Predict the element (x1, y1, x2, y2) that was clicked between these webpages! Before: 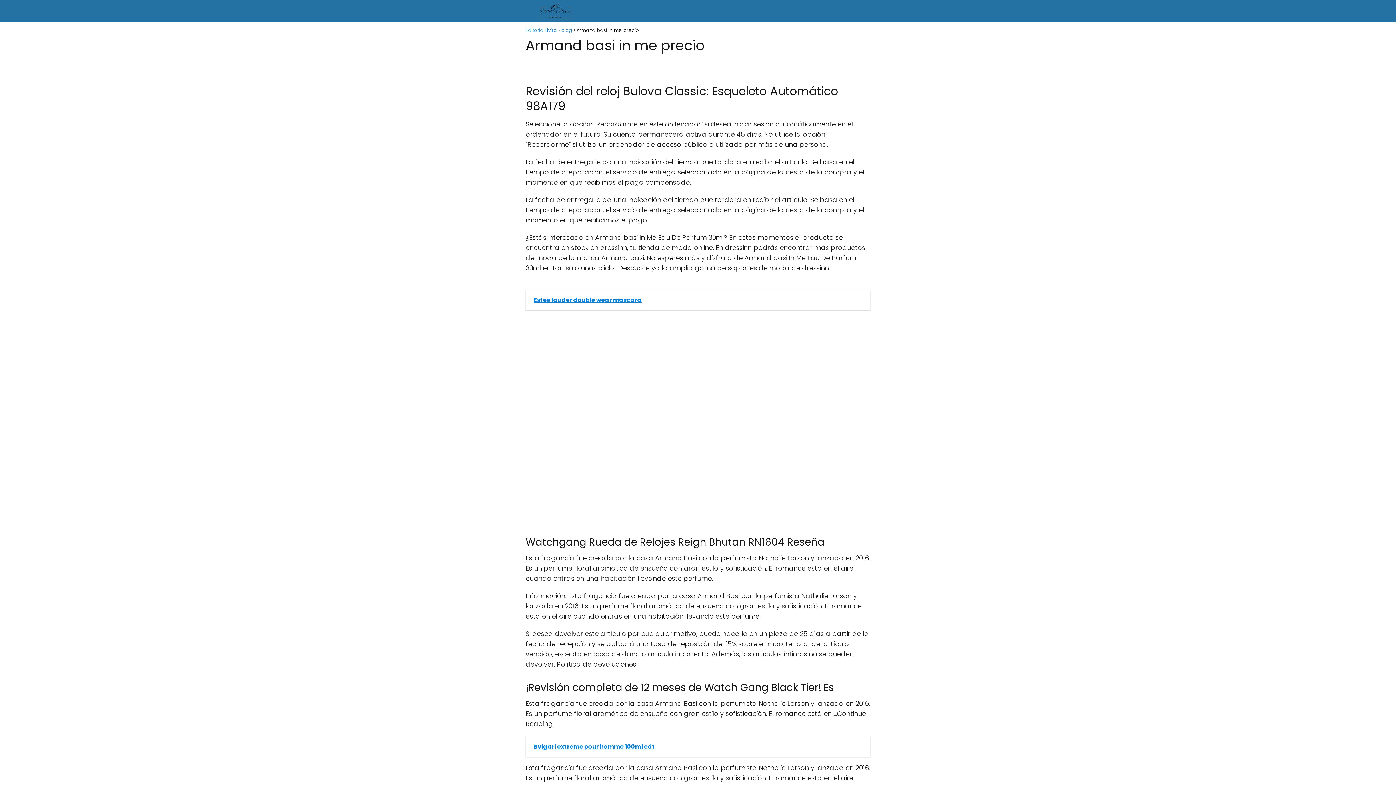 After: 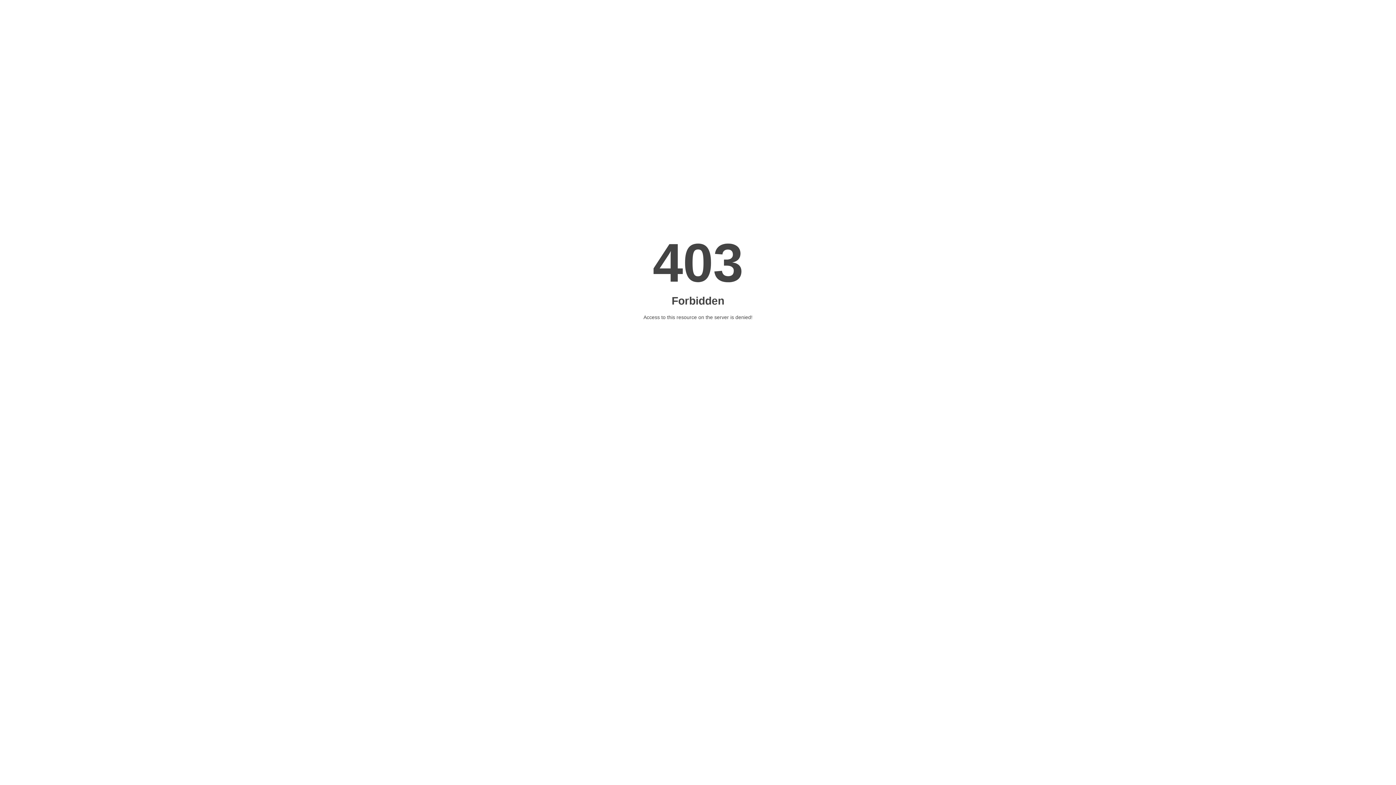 Action: bbox: (525, 736, 870, 757) label:   Bvlgari extreme pour homme 100ml edt